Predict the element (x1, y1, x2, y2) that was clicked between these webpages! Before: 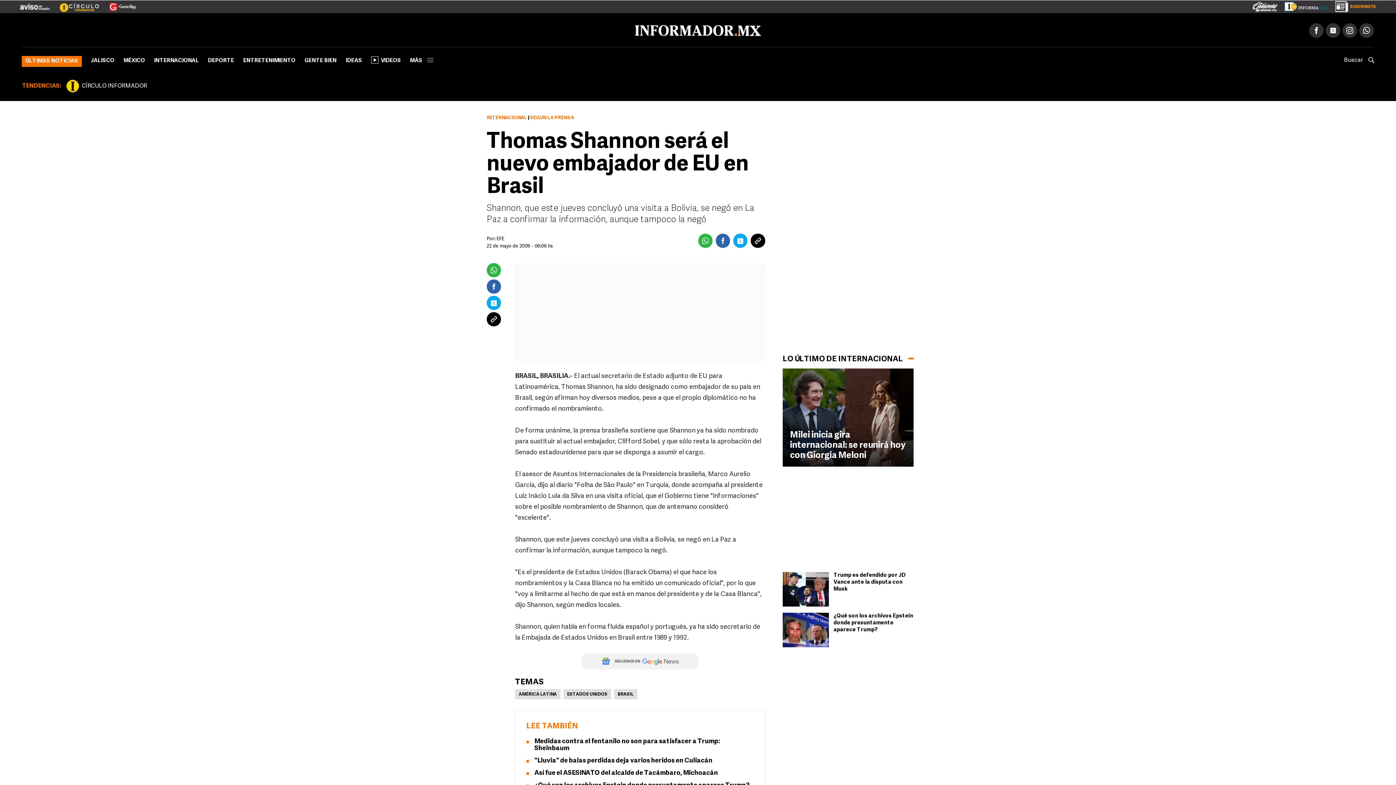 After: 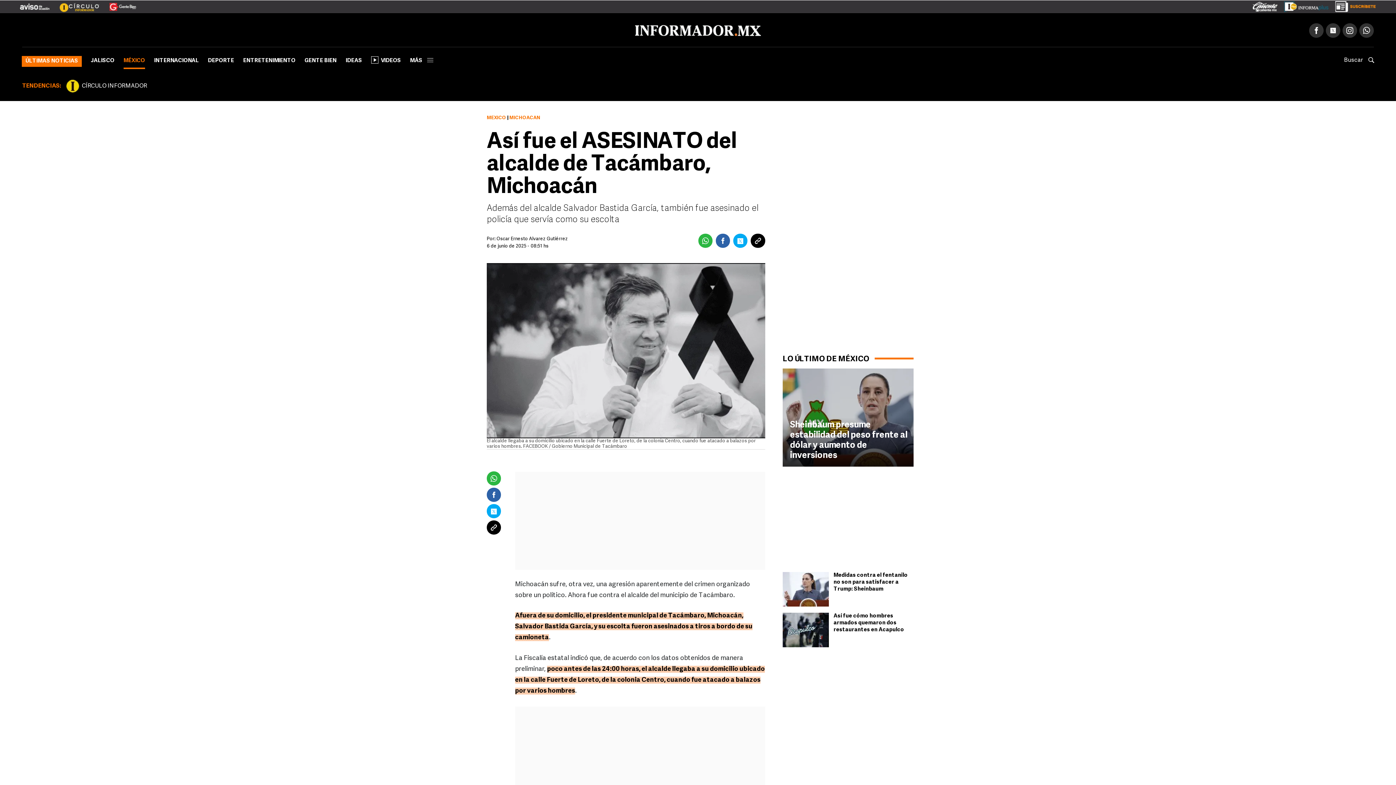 Action: bbox: (534, 770, 718, 777) label: Así fue el ASESINATO del alcalde de Tacámbaro, Michoacán